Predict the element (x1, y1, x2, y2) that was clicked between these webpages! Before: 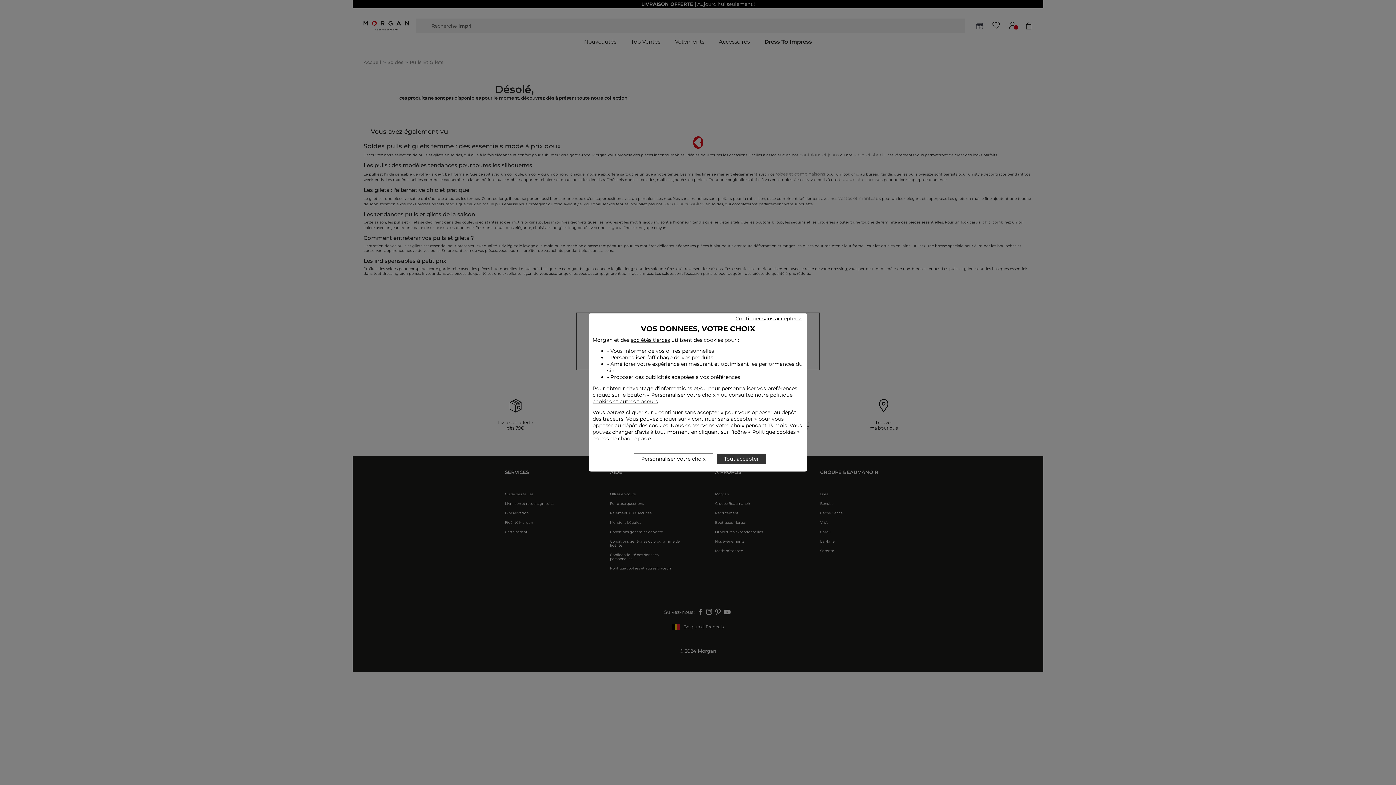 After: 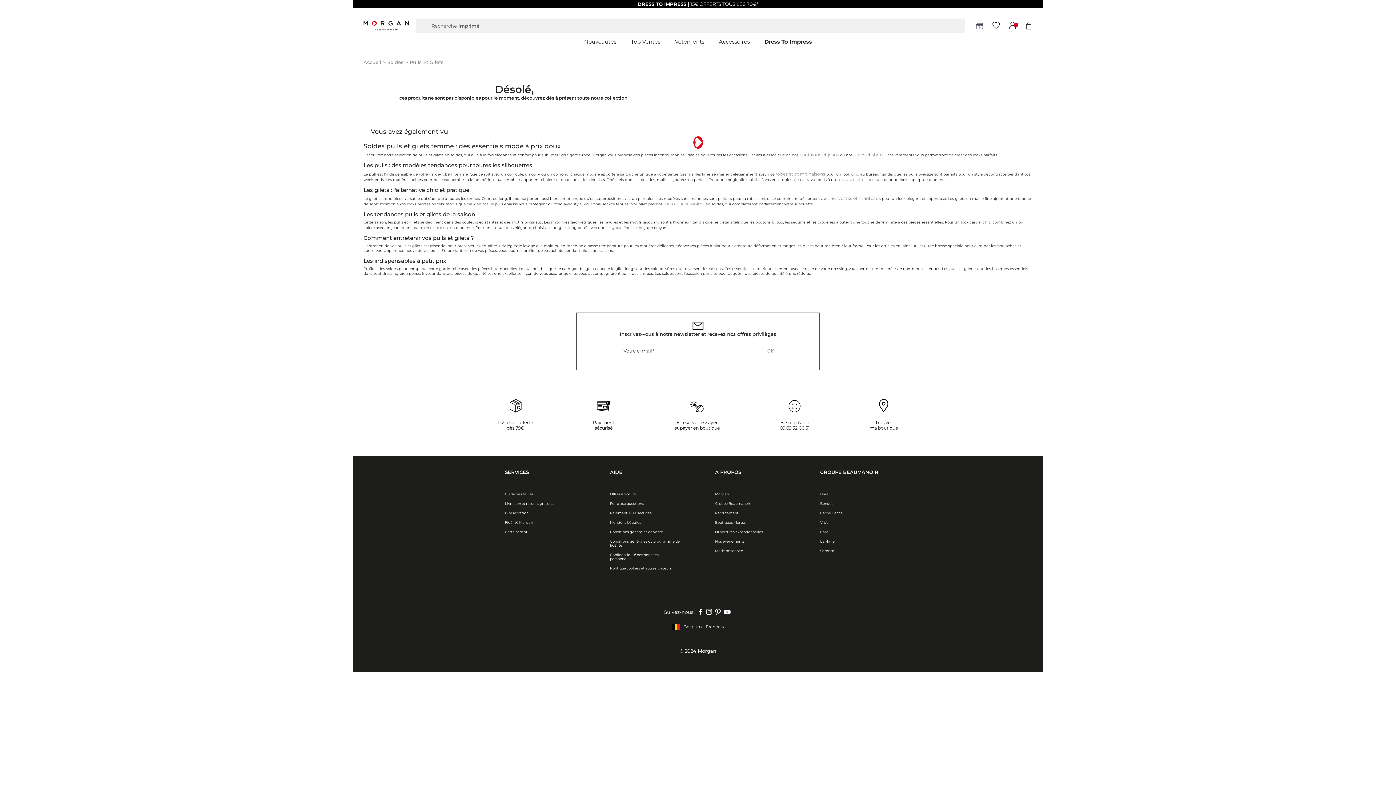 Action: bbox: (735, 315, 801, 321) label: Continuer sans accepter >